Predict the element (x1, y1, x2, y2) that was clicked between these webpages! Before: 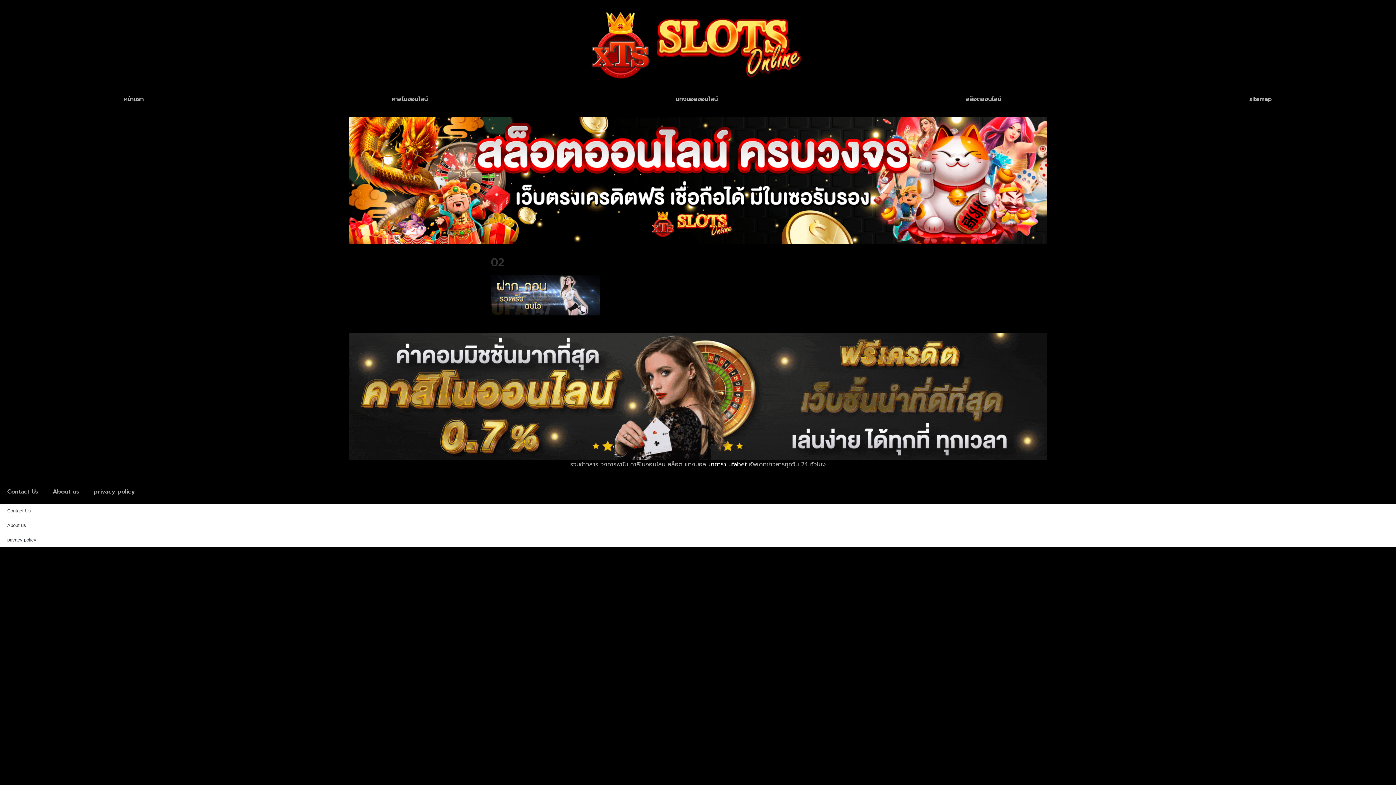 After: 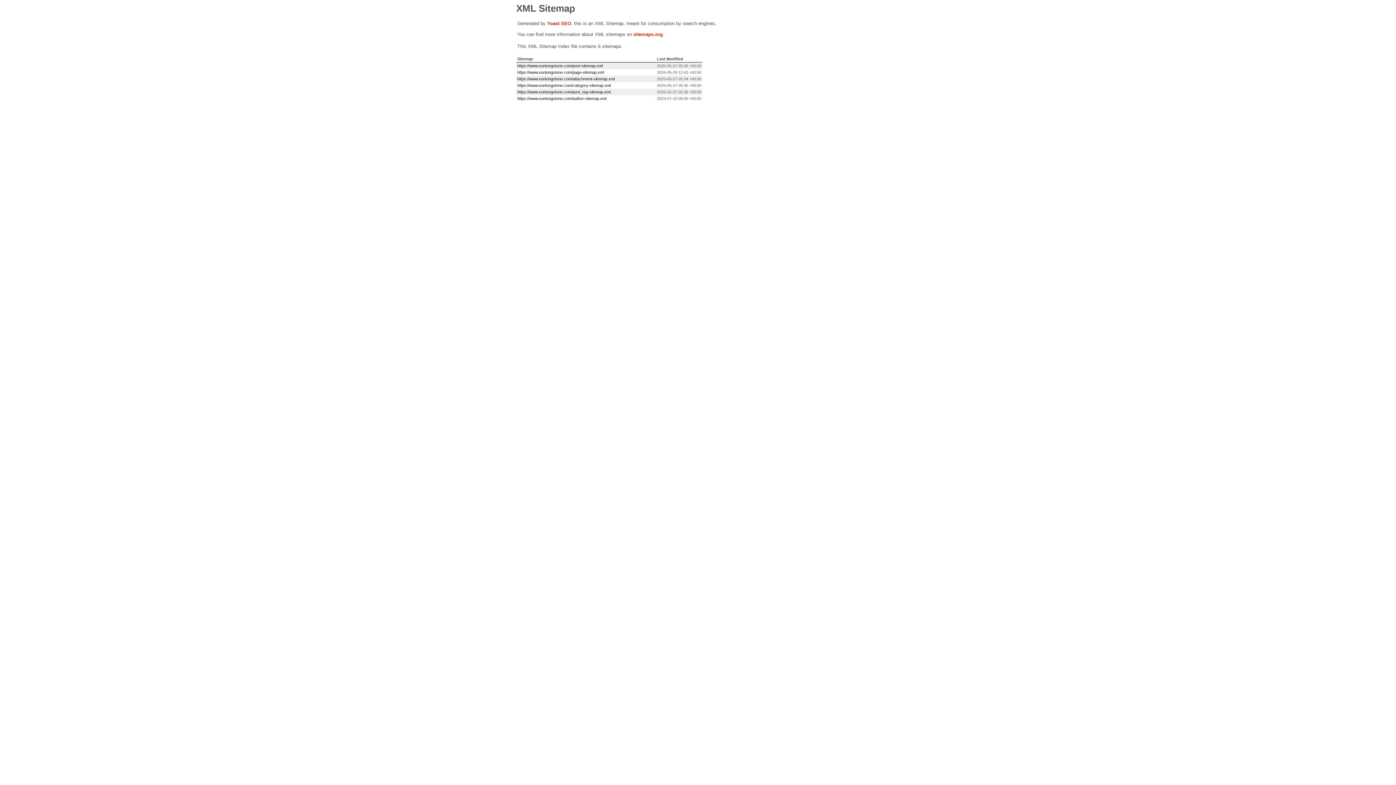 Action: bbox: (1125, 90, 1396, 107) label: sitemap